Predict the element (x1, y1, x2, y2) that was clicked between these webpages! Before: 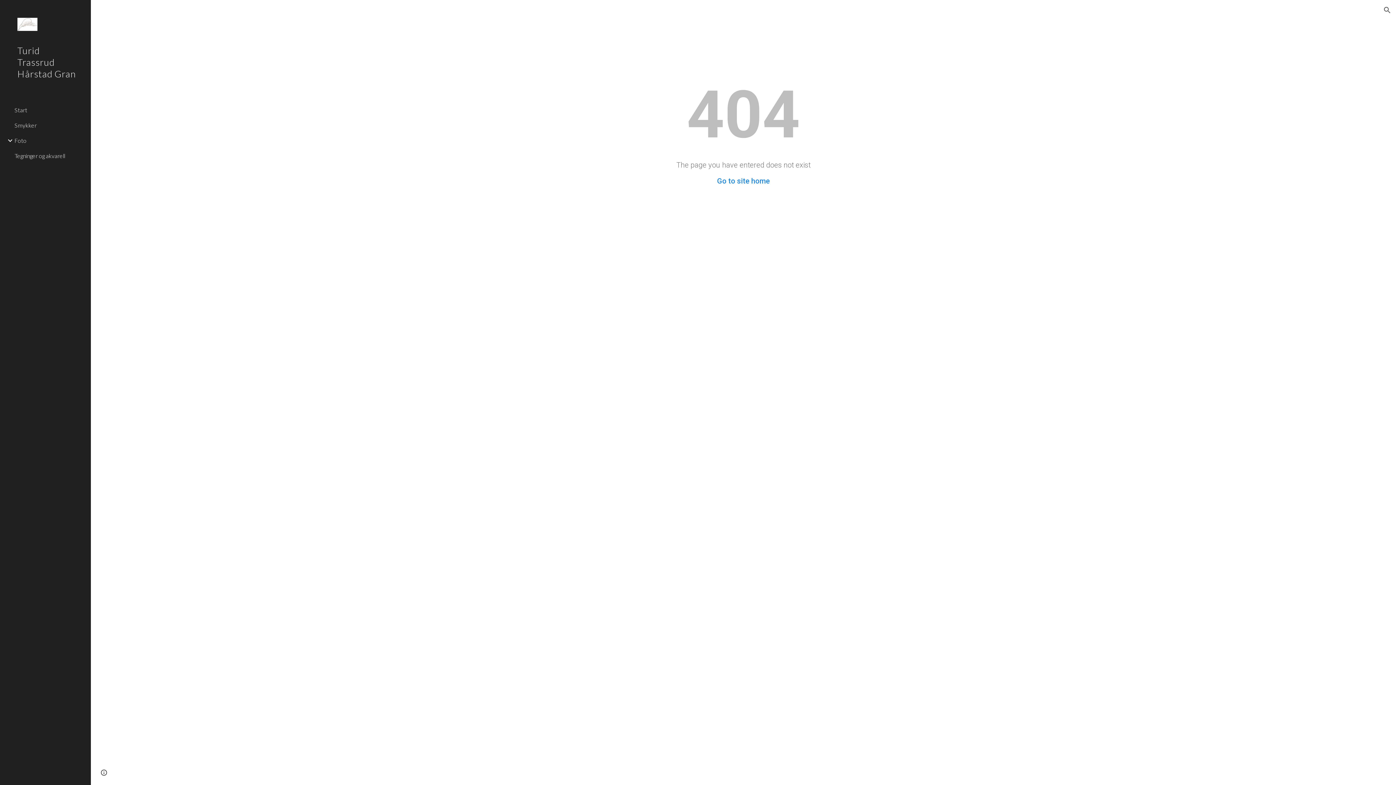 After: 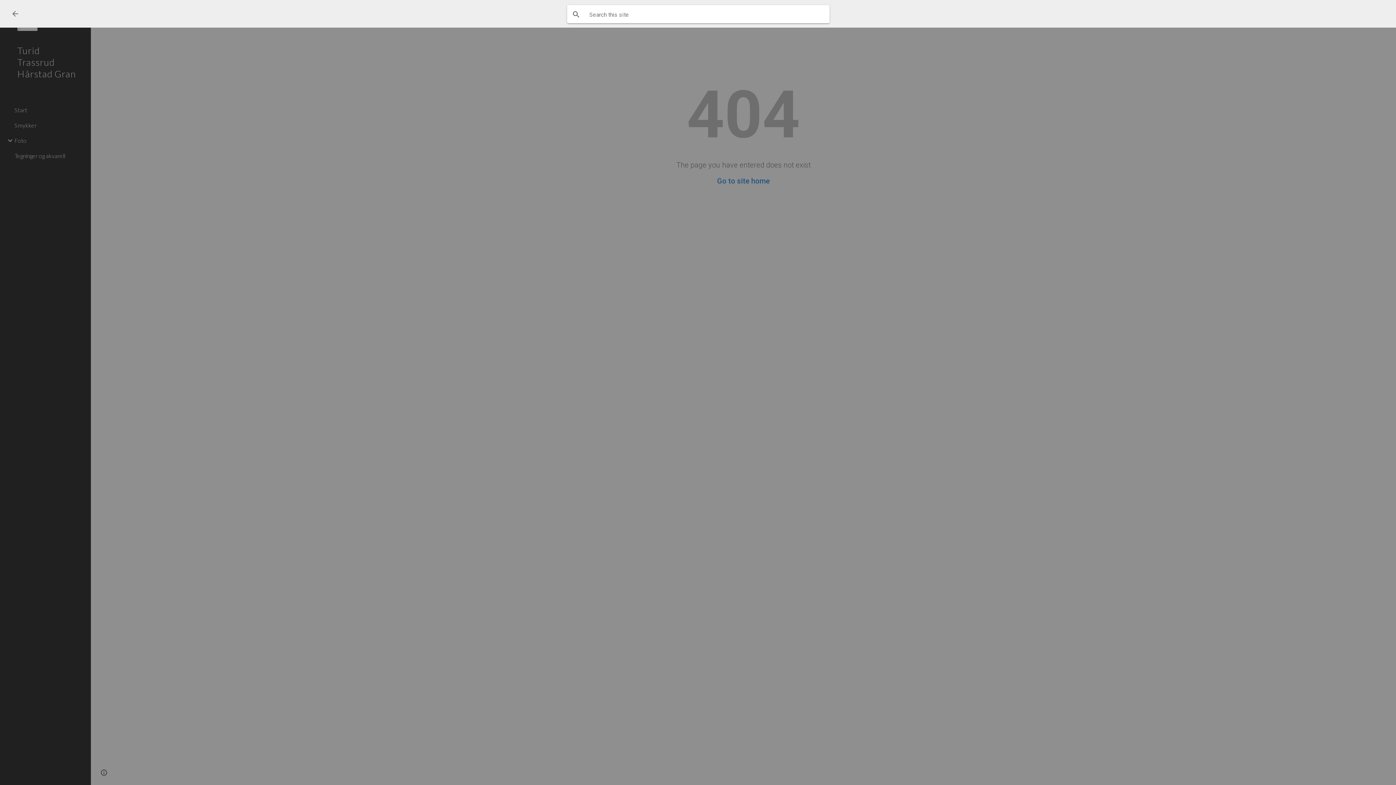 Action: bbox: (1378, 1, 1396, 18) label: Open search bar